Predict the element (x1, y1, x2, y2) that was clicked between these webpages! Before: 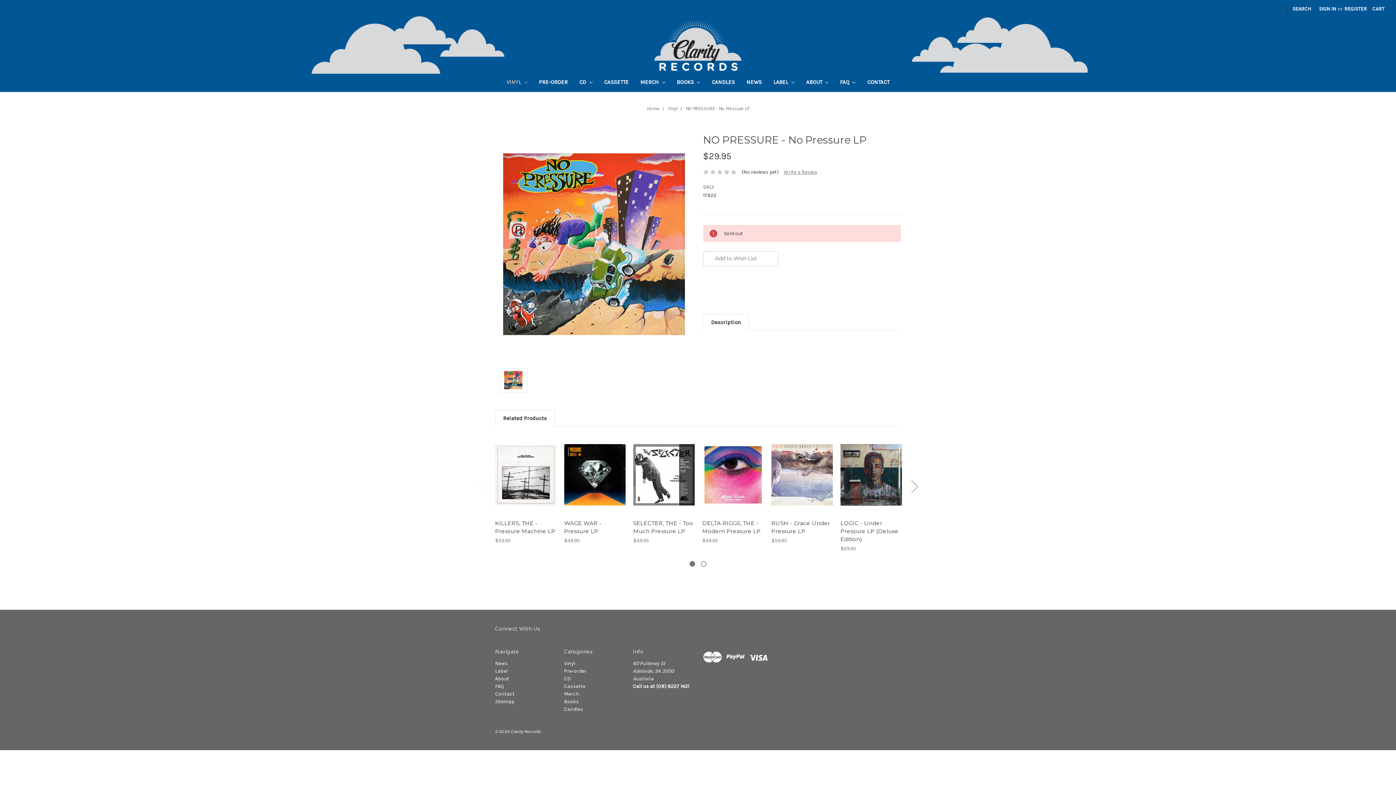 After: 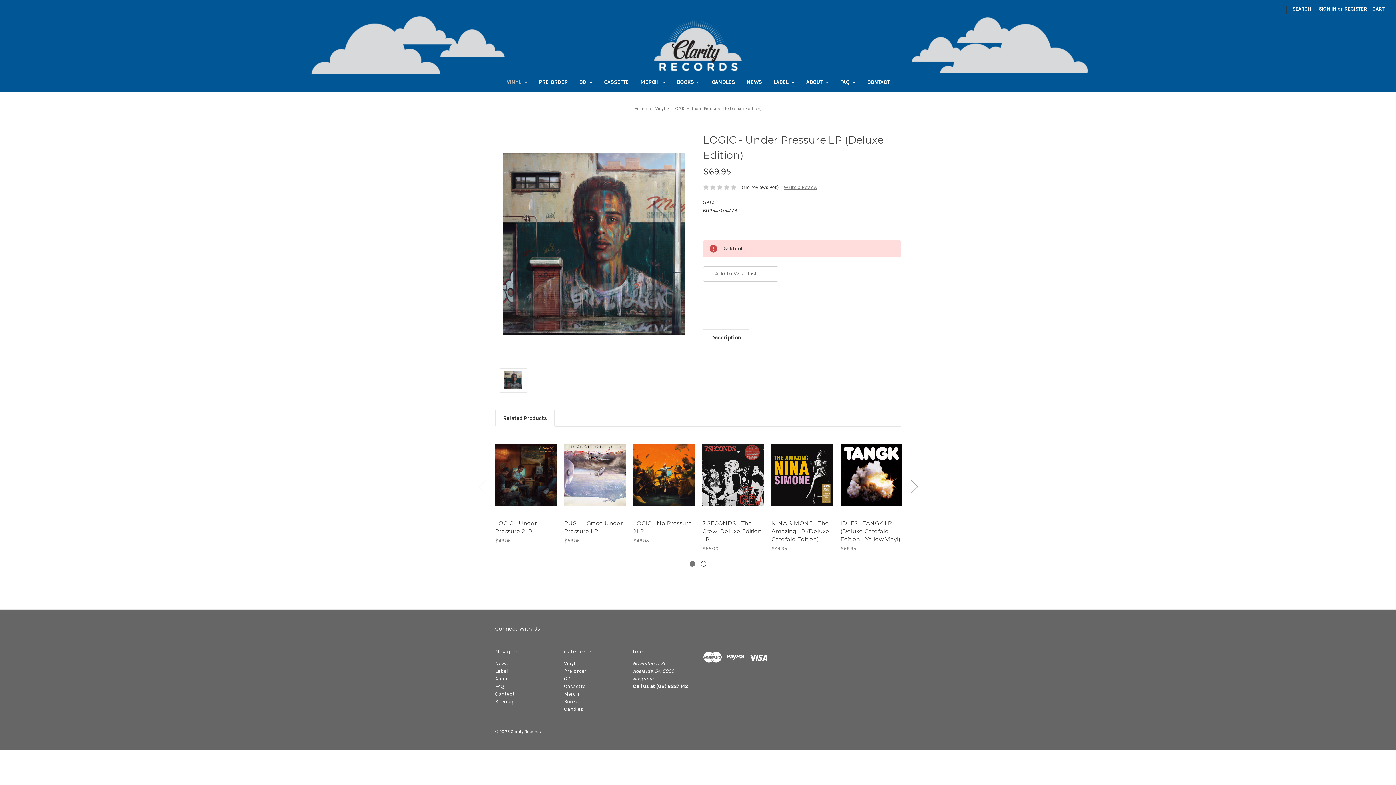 Action: bbox: (840, 519, 898, 542) label: LOGIC - Under Pressure LP (Deluxe Edition)